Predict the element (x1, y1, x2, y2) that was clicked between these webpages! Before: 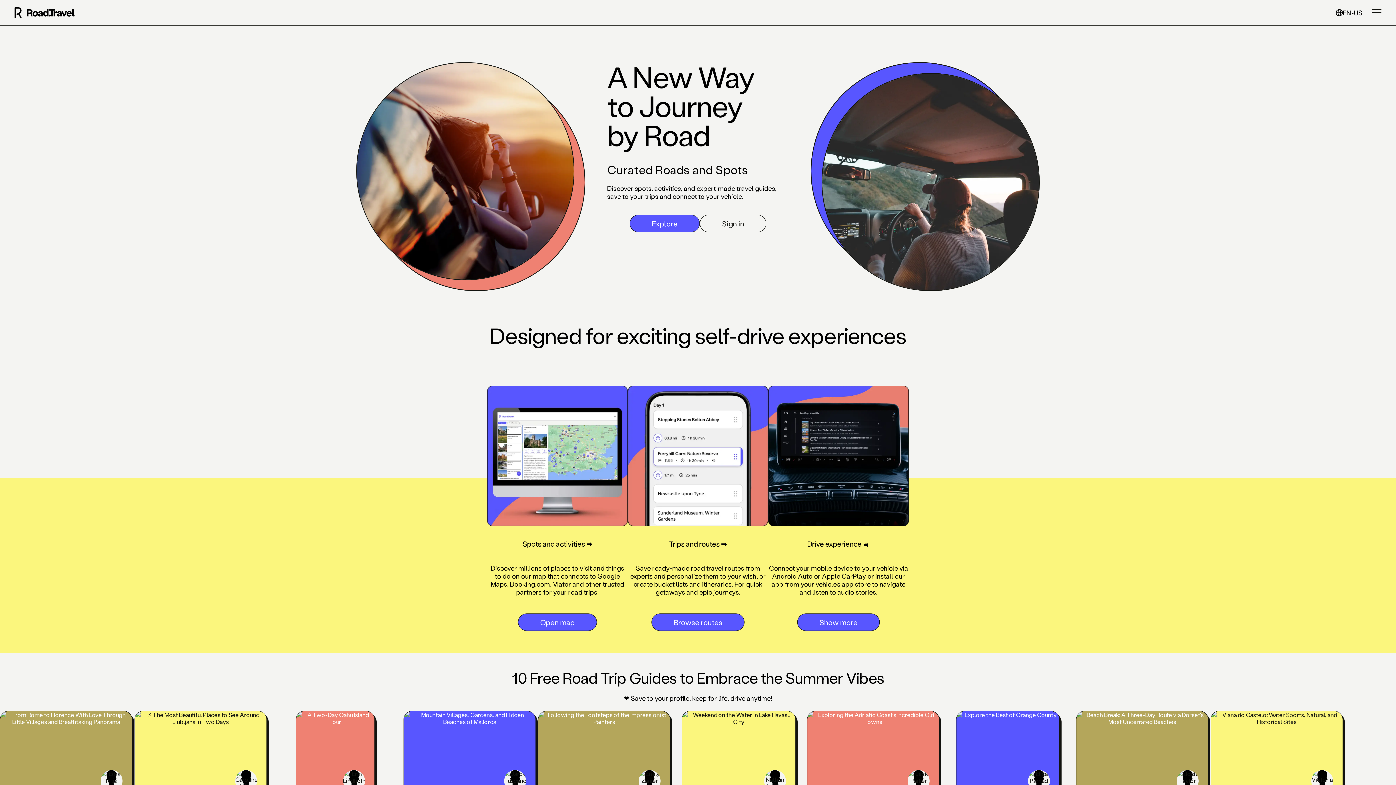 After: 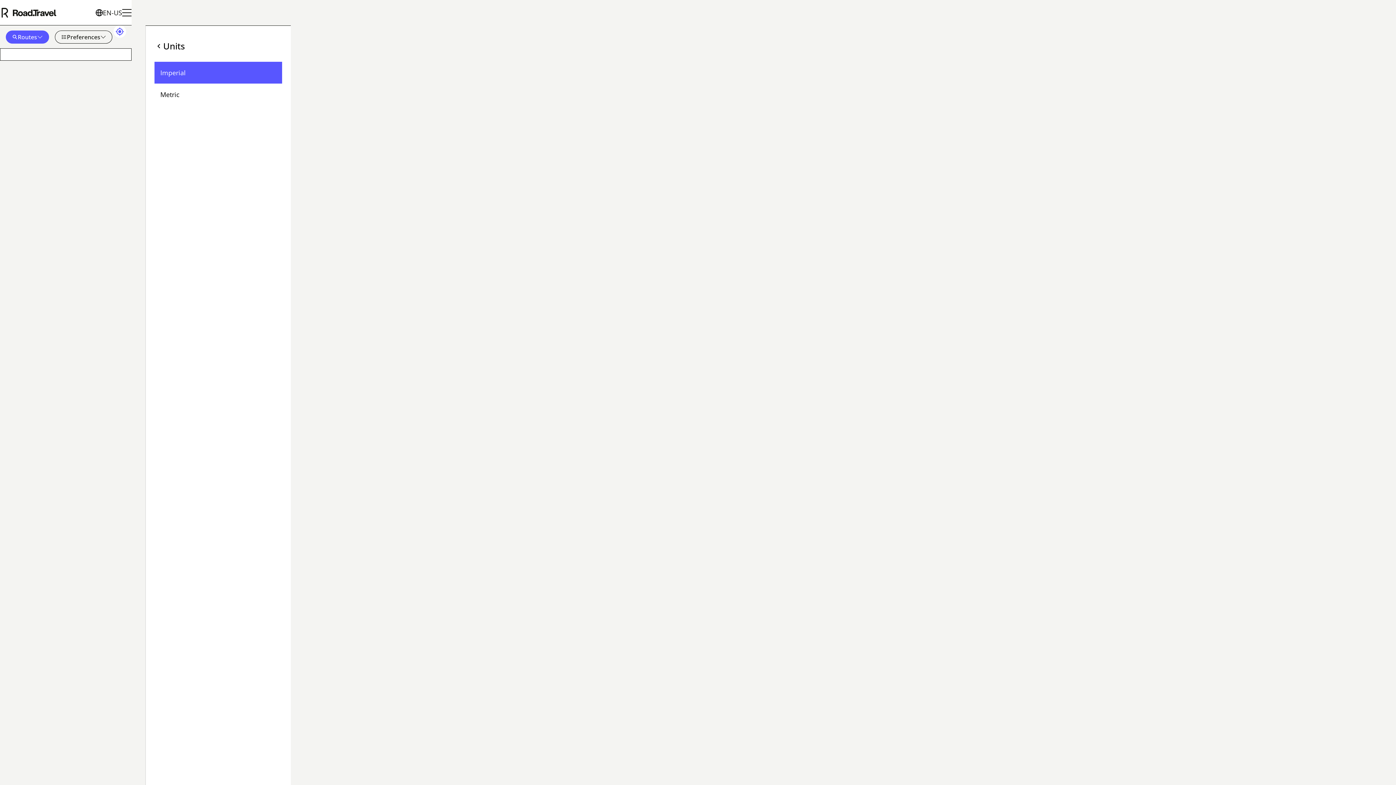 Action: bbox: (807, 711, 941, 833) label: Exploring the Adriatic Coast's Incredible Old Towns
Start: Budva
3 days
119 mi